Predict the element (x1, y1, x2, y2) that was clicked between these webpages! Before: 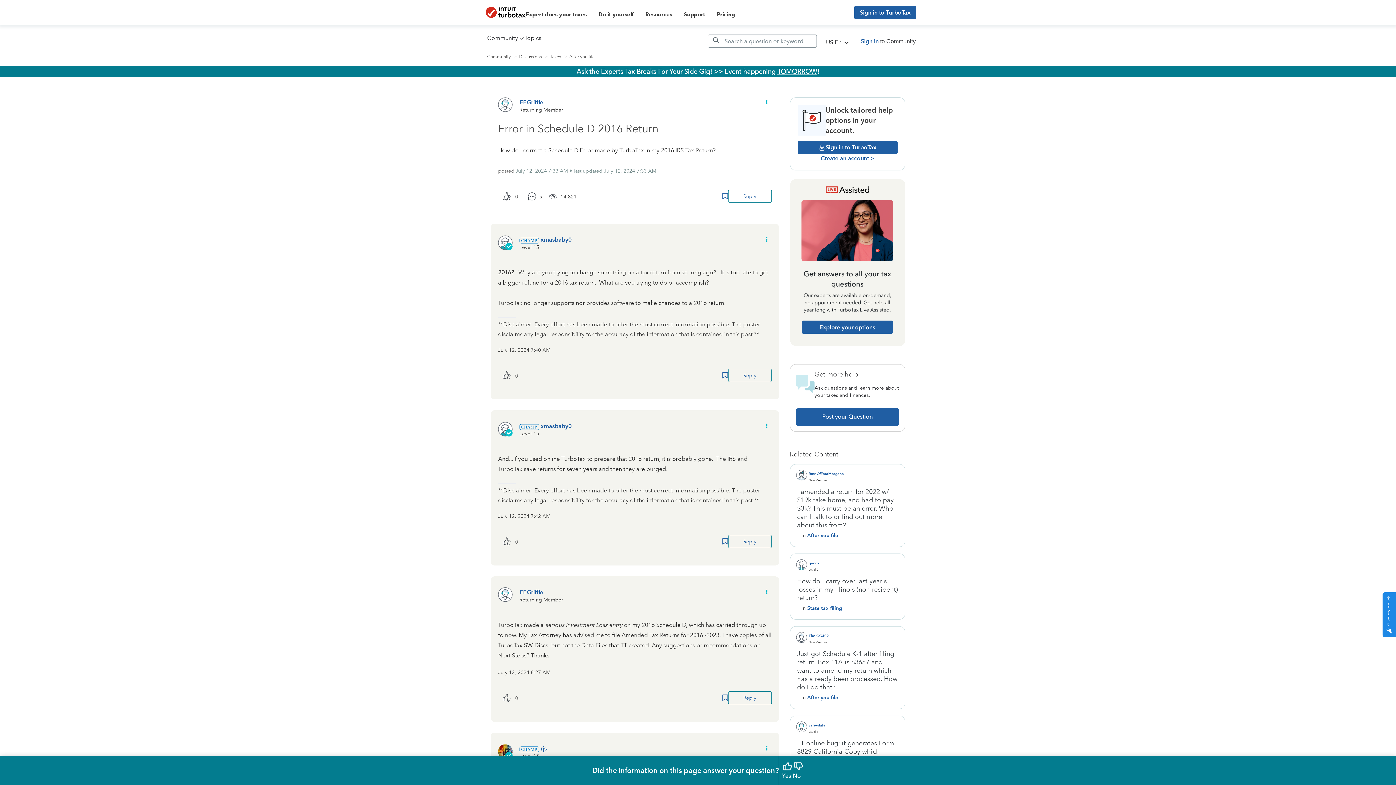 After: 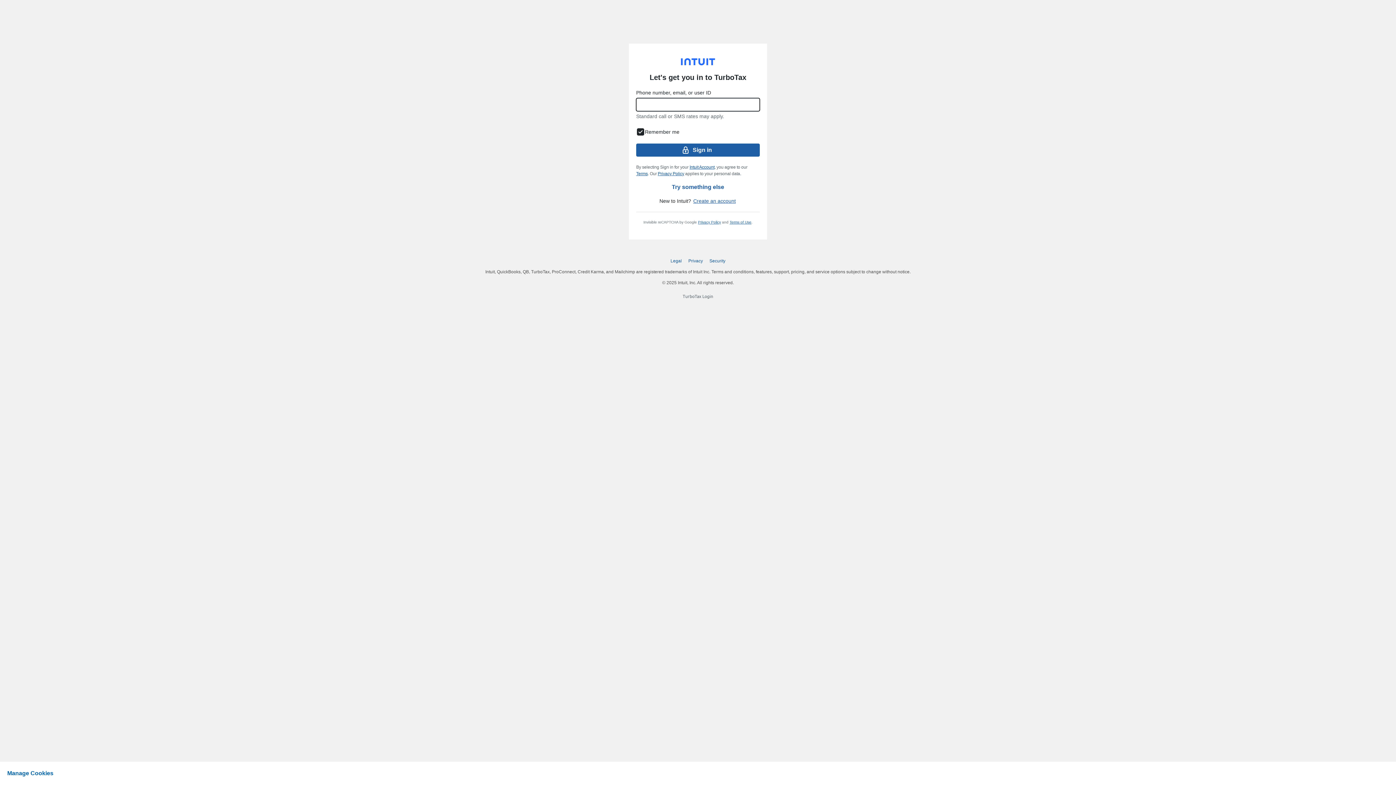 Action: bbox: (854, 5, 916, 19) label: Sign in to TurboTax